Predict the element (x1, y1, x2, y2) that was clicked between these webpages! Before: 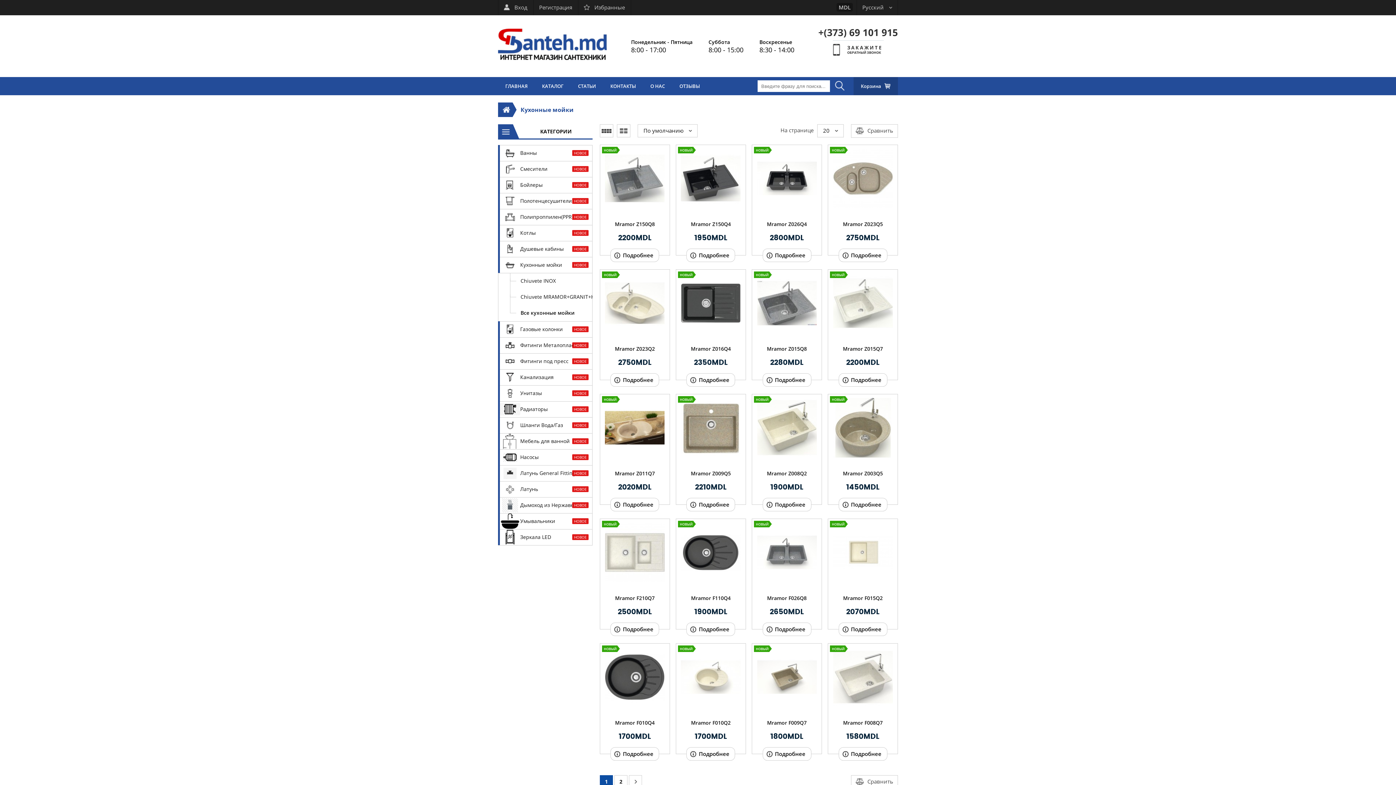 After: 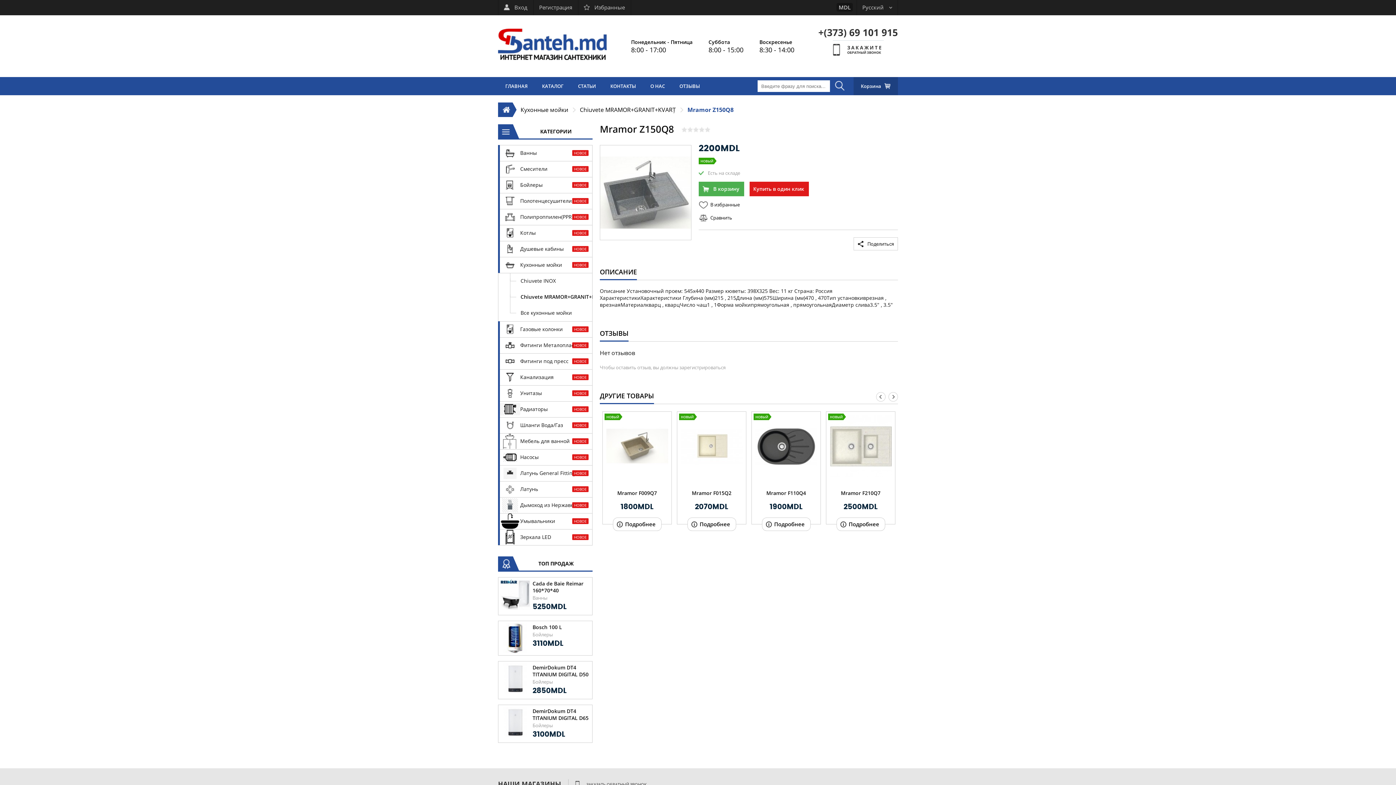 Action: label: Mramor Z150Q8 bbox: (604, 220, 666, 227)